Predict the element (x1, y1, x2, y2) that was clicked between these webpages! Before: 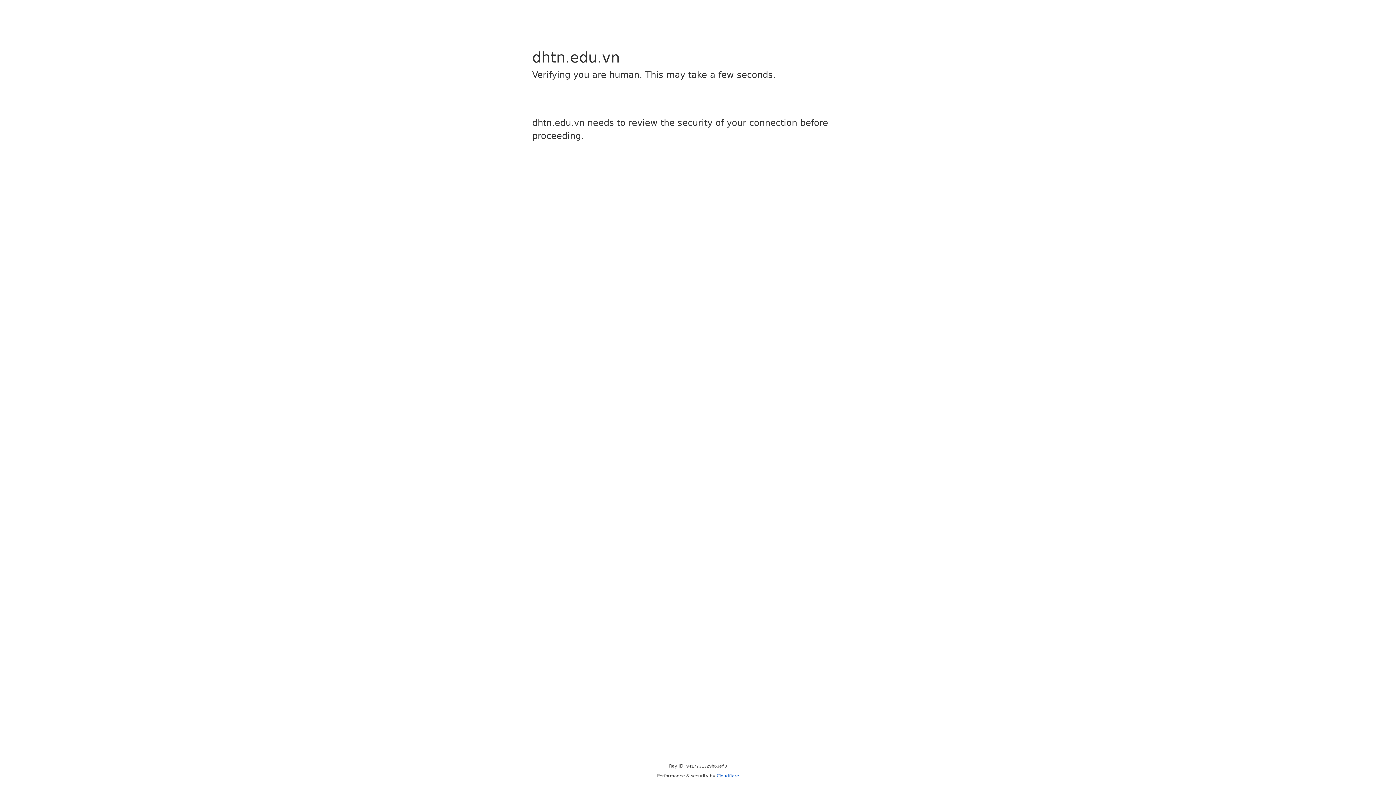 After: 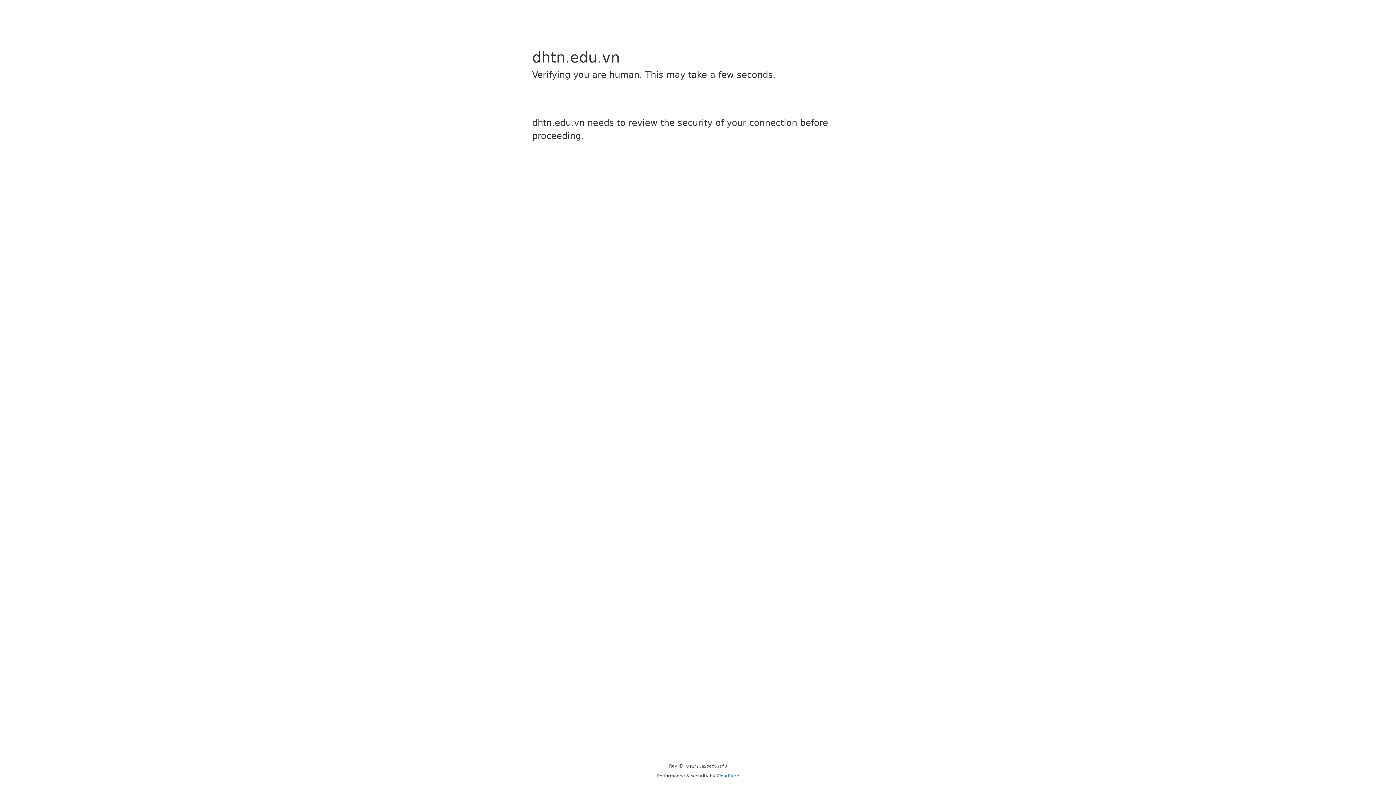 Action: bbox: (716, 773, 739, 778) label: Cloudflare